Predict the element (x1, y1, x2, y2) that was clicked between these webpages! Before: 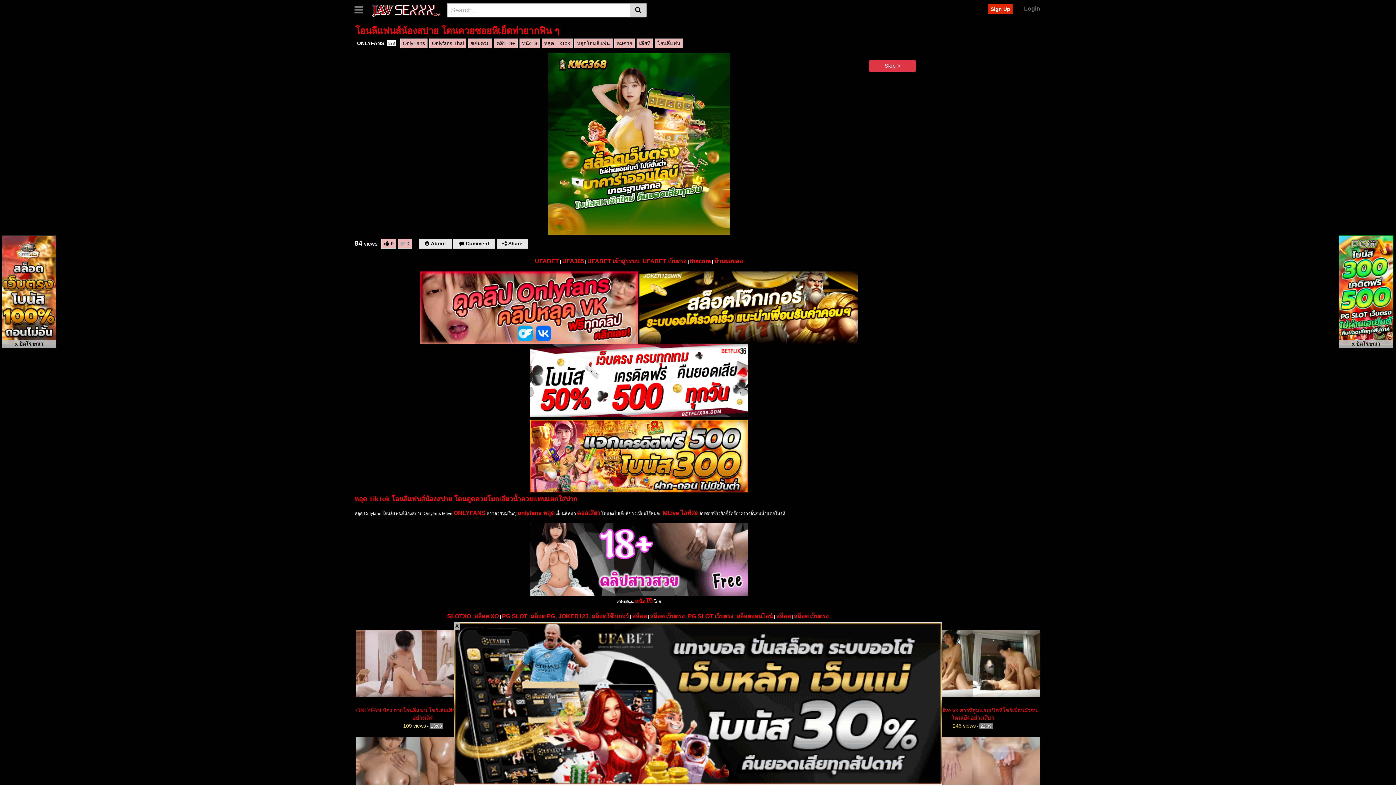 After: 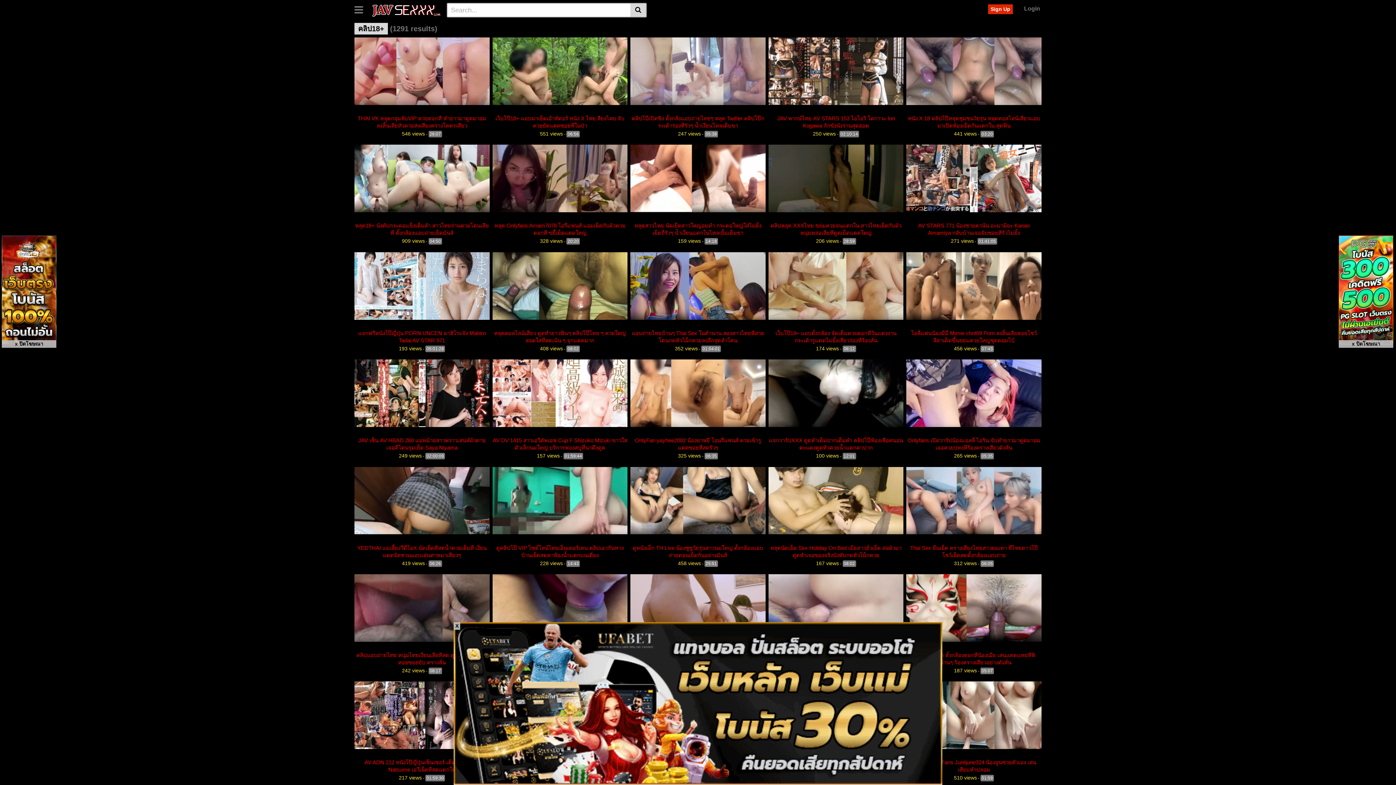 Action: bbox: (494, 38, 517, 48) label: คลิป18+